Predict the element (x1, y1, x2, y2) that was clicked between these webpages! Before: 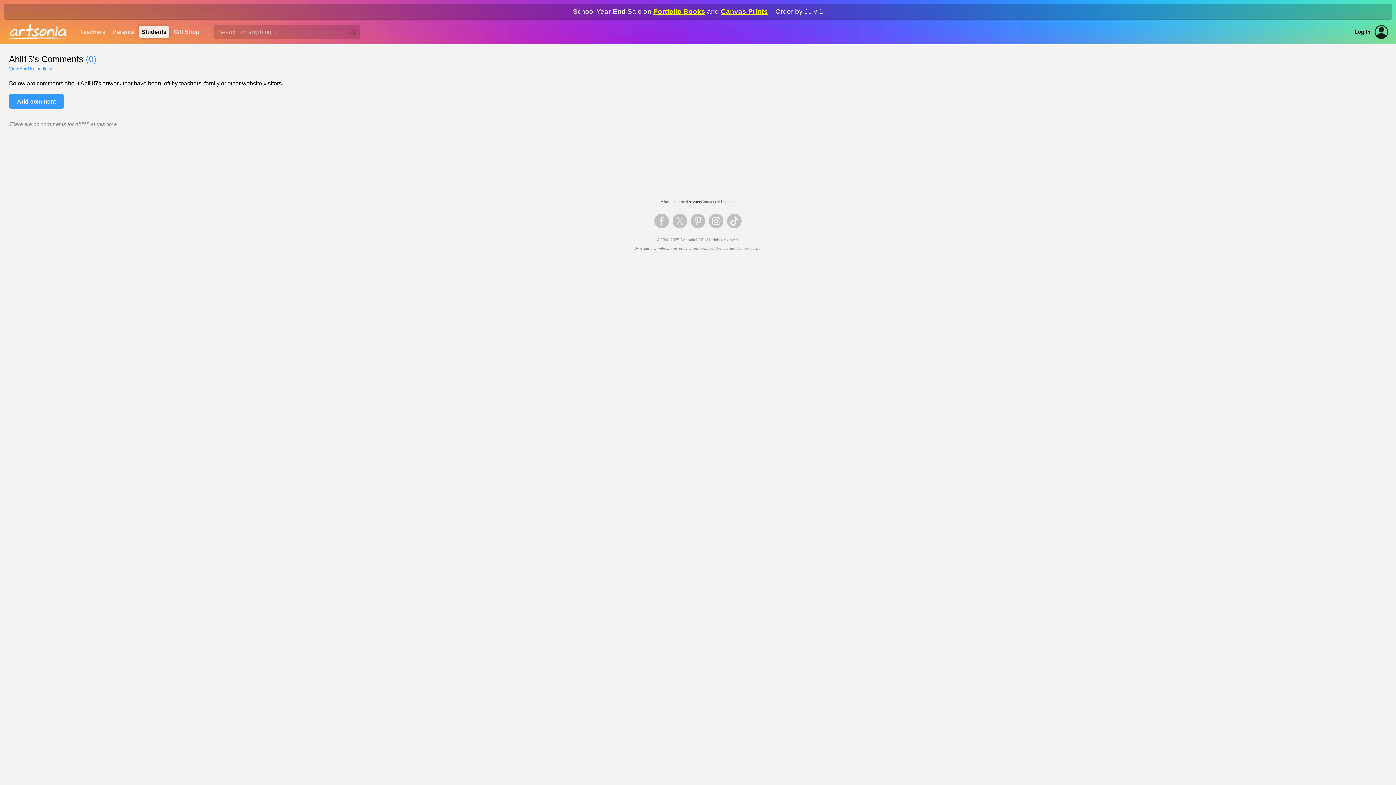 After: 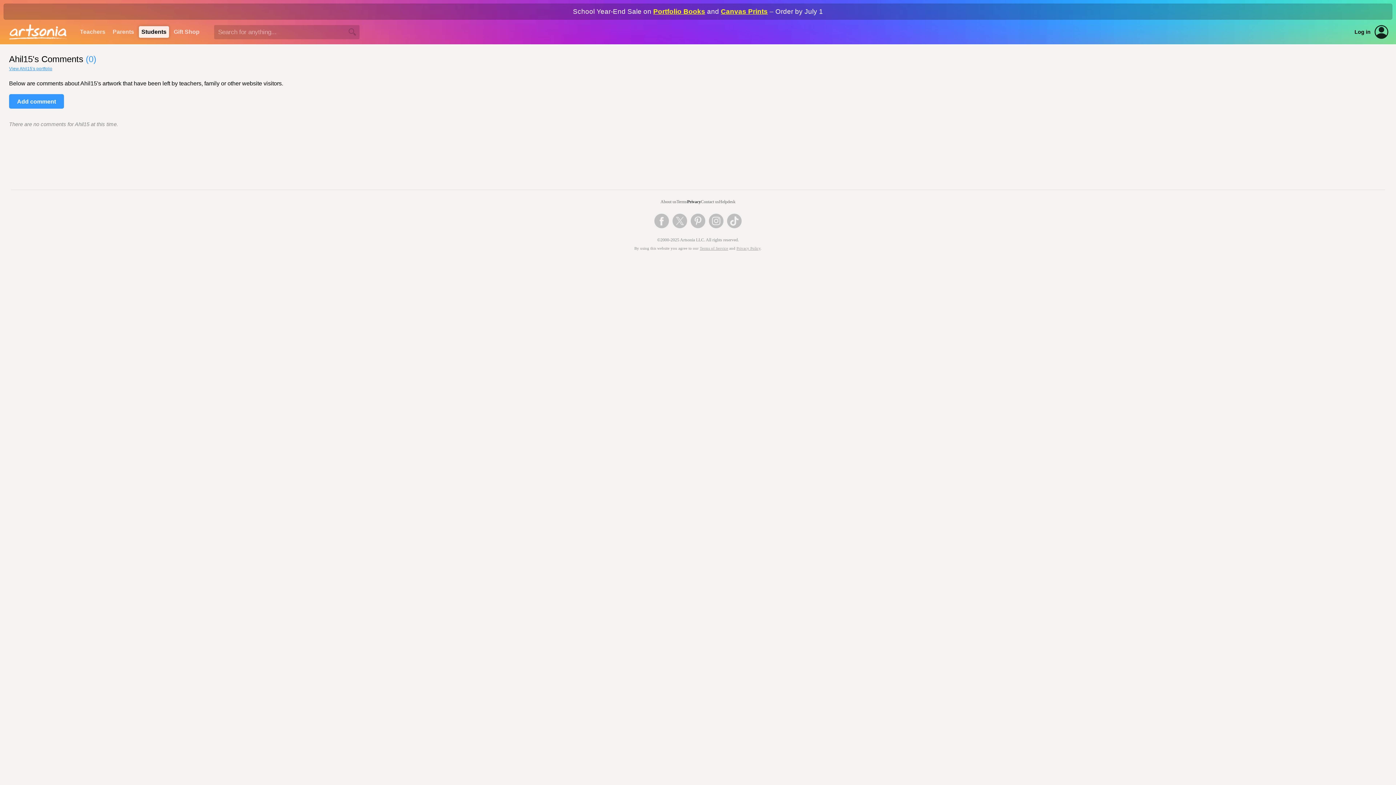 Action: label: Terms of Service bbox: (700, 246, 728, 250)